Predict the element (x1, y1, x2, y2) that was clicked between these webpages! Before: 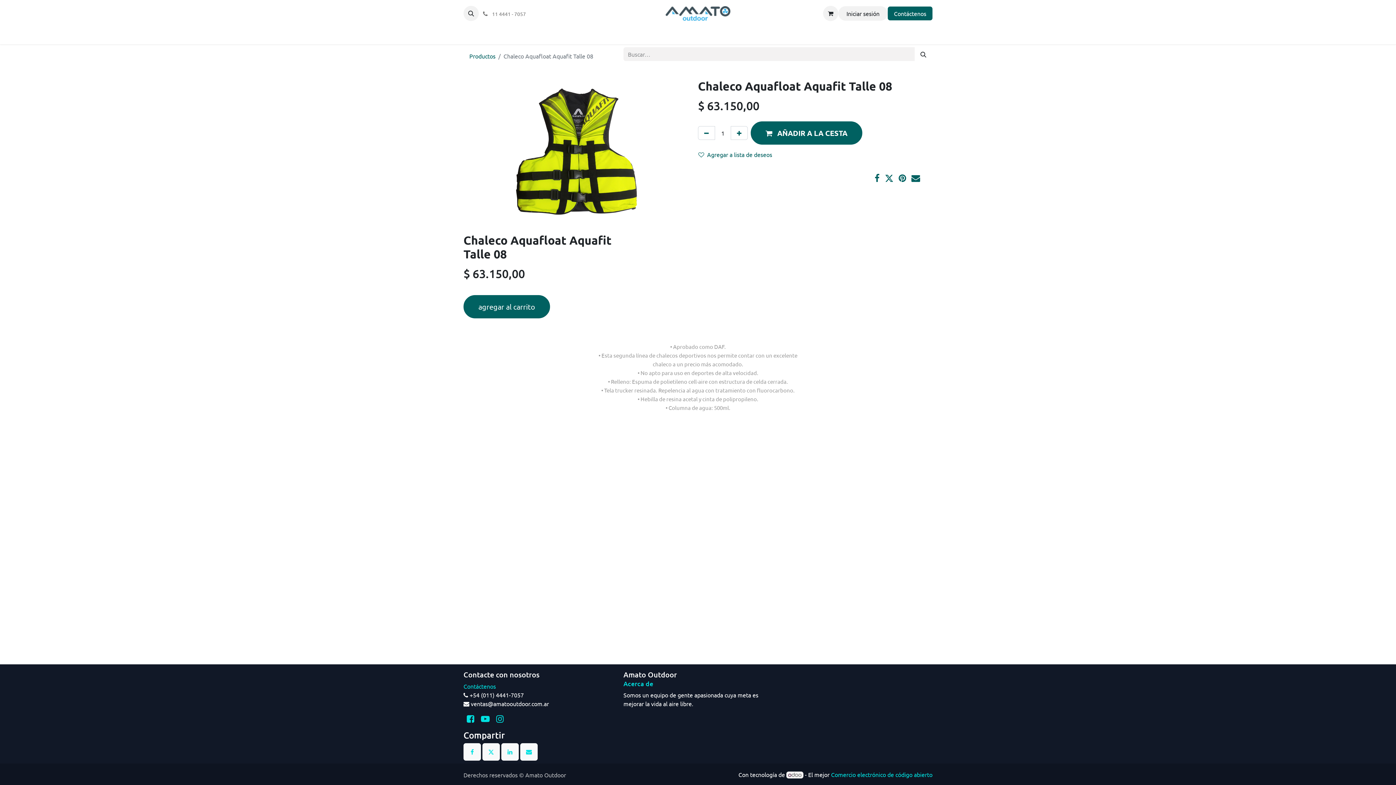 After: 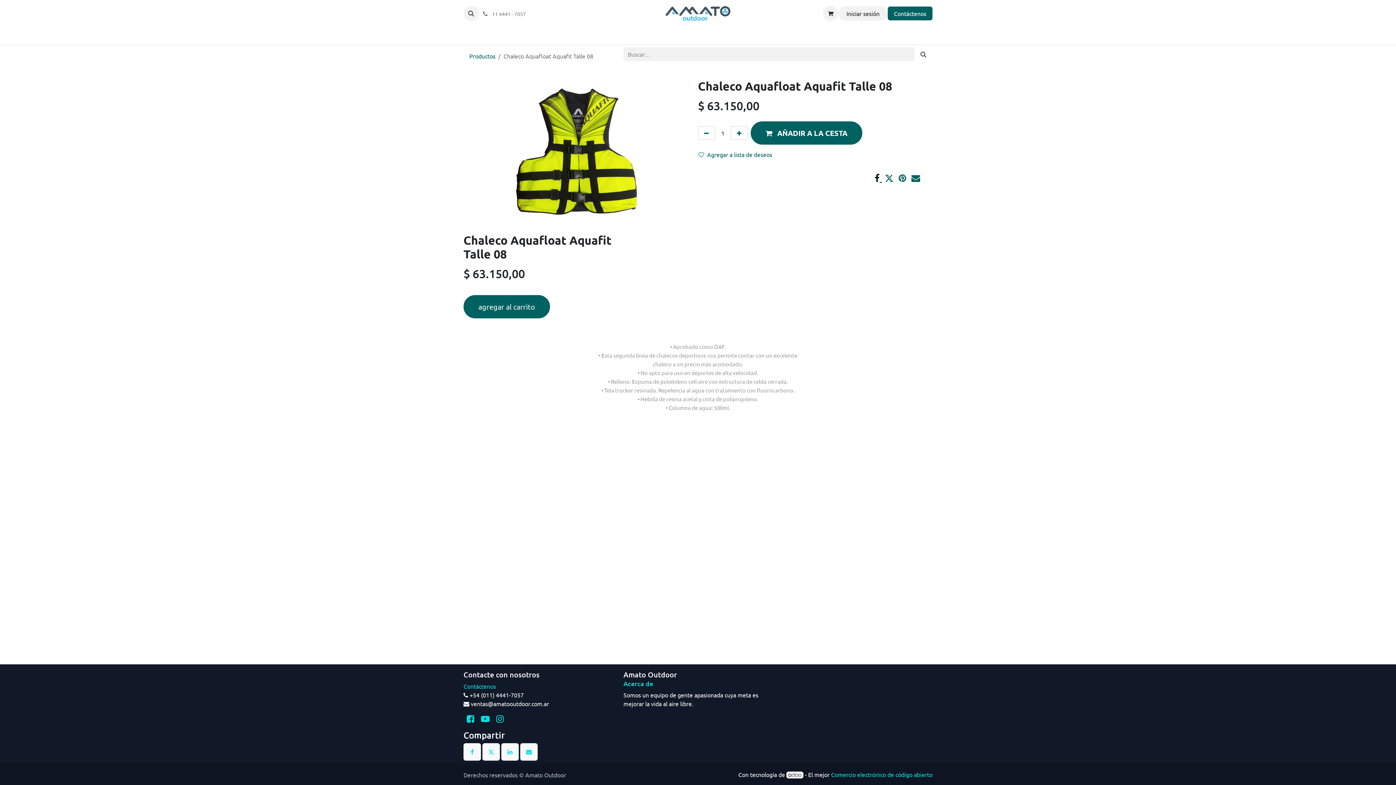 Action: bbox: (874, 172, 882, 183) label: Facebook